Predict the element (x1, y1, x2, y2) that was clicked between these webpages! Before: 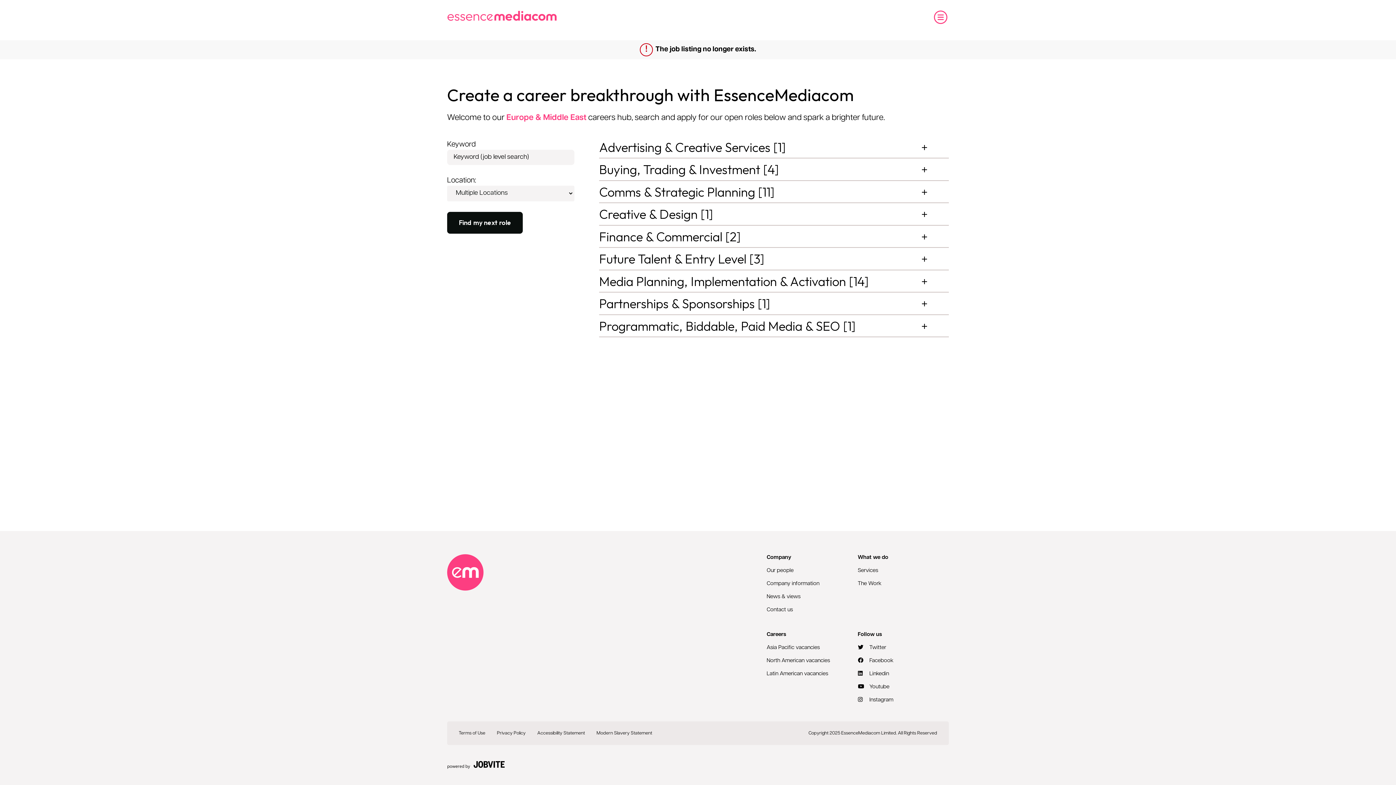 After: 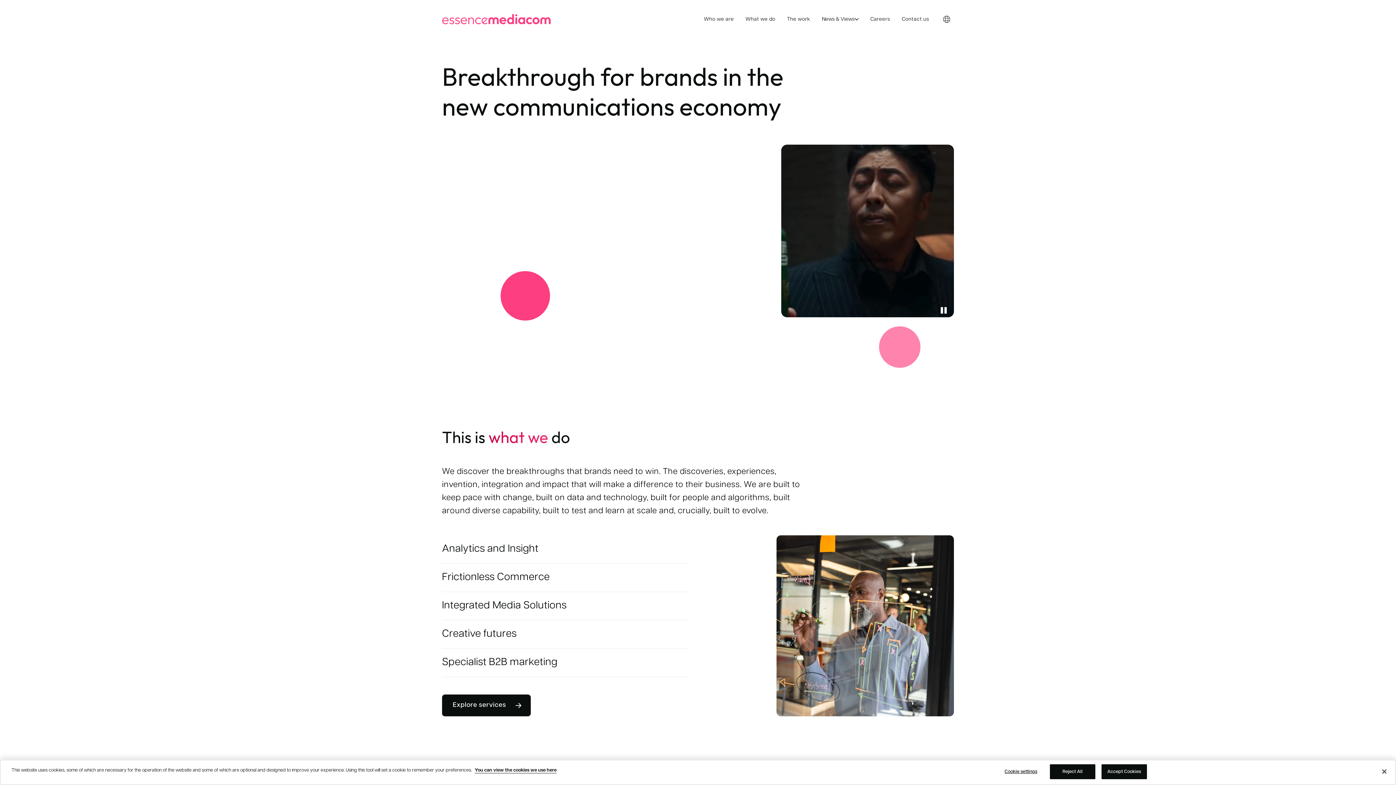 Action: bbox: (447, 586, 483, 592)